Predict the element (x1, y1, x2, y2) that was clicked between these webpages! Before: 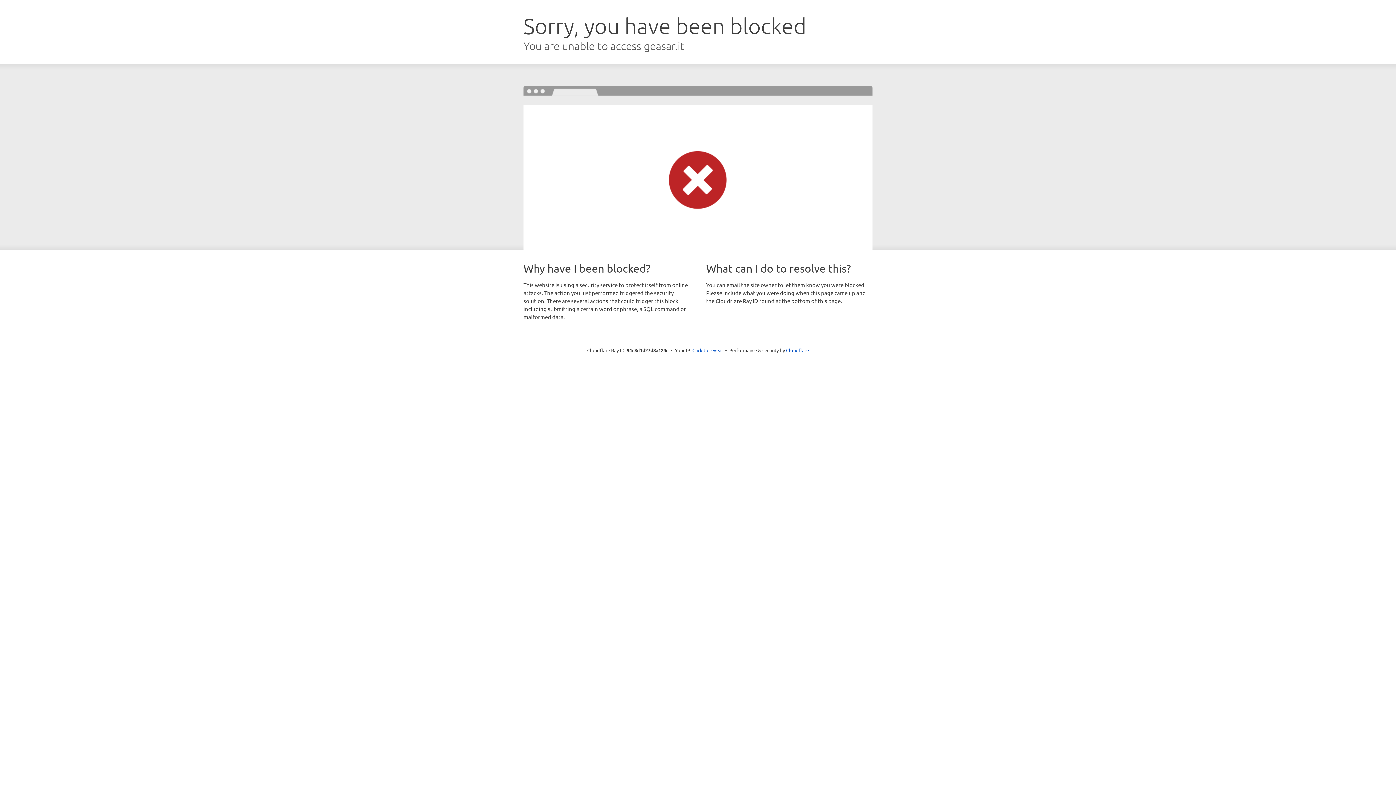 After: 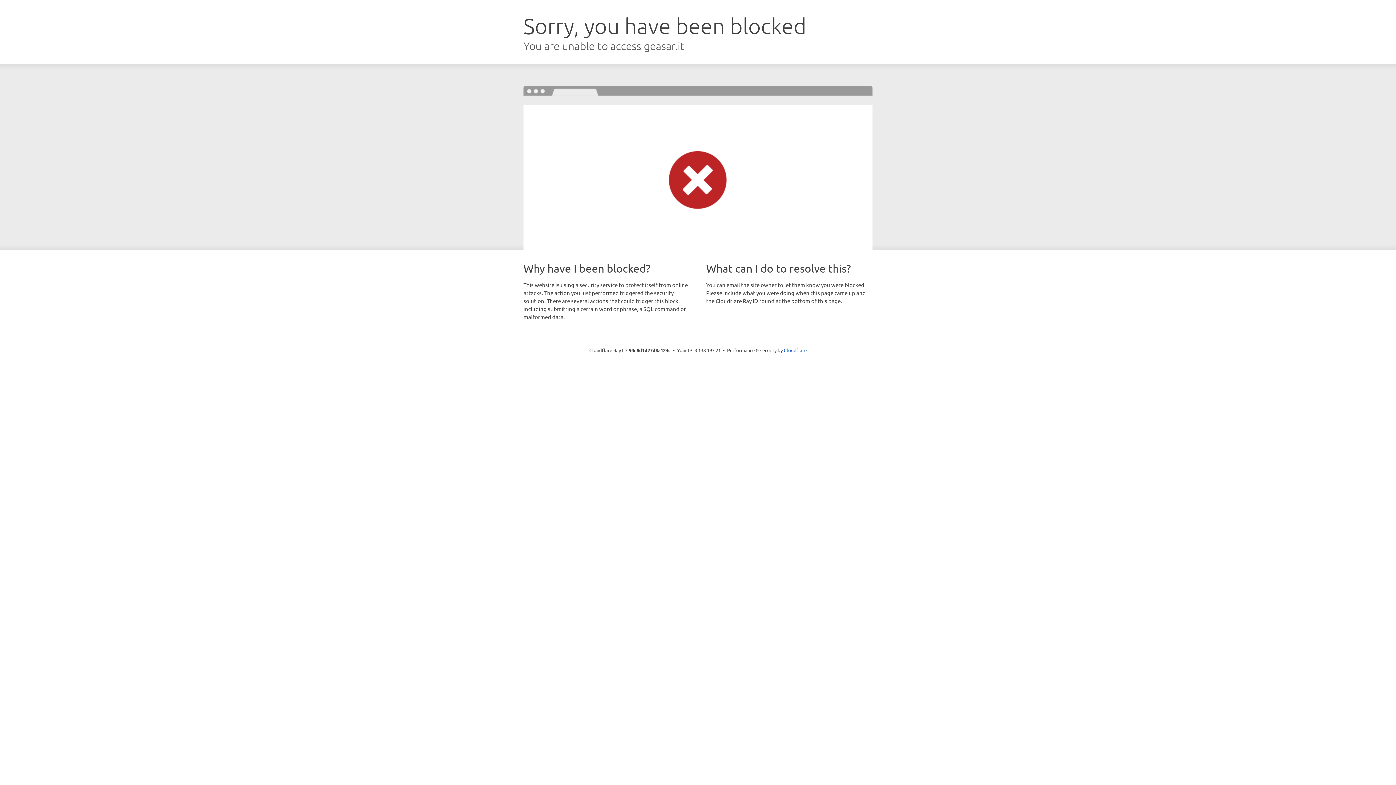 Action: bbox: (692, 346, 723, 353) label: Click to reveal